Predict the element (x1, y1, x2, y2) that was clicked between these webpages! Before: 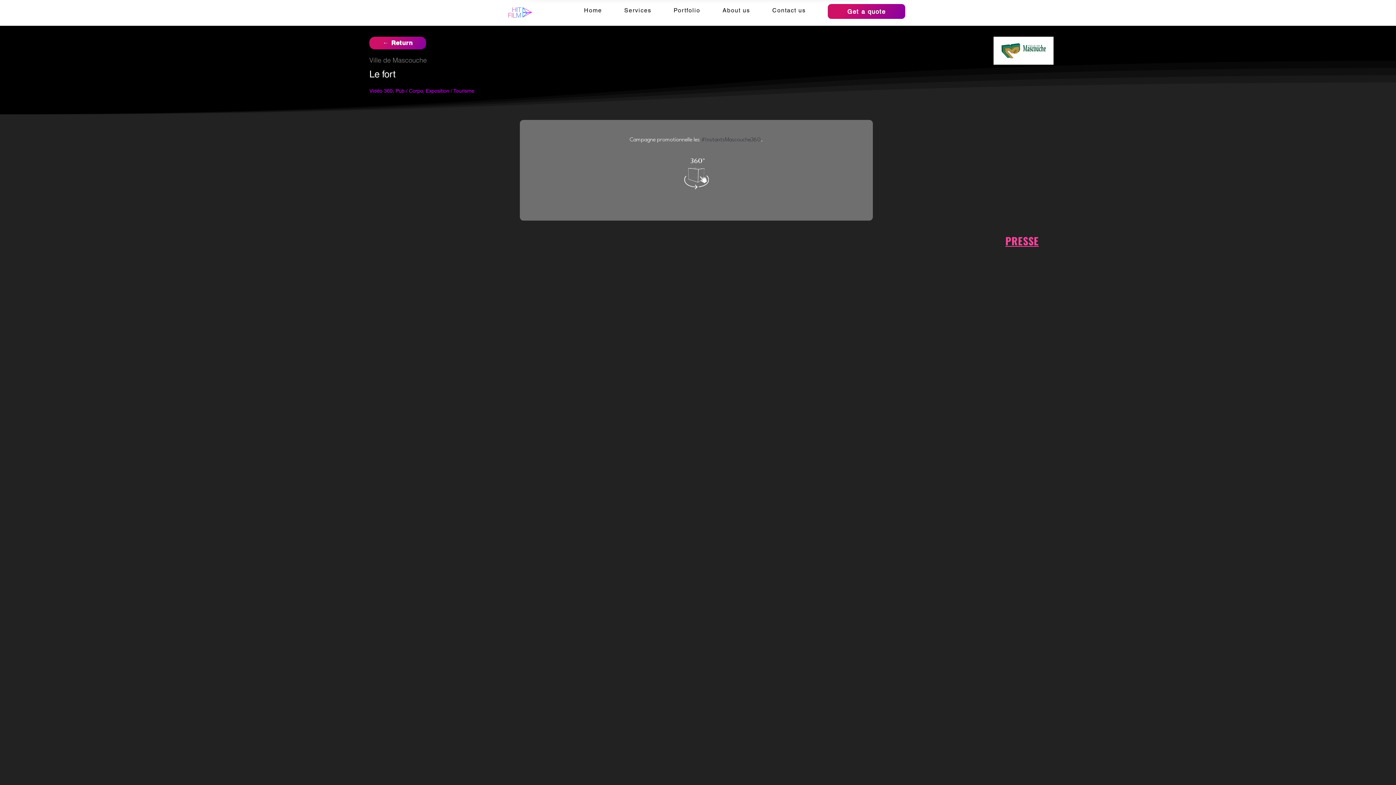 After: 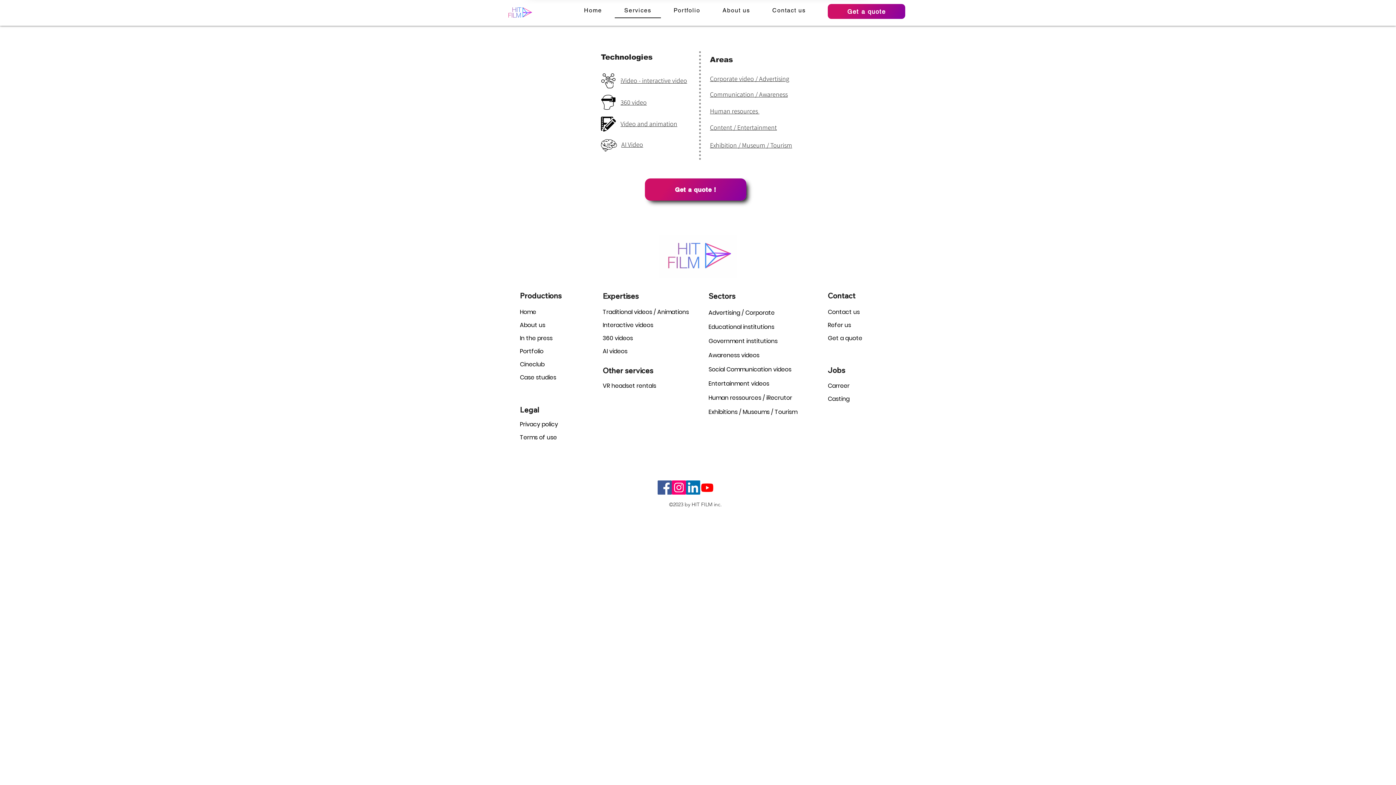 Action: label: Services bbox: (614, 3, 661, 18)